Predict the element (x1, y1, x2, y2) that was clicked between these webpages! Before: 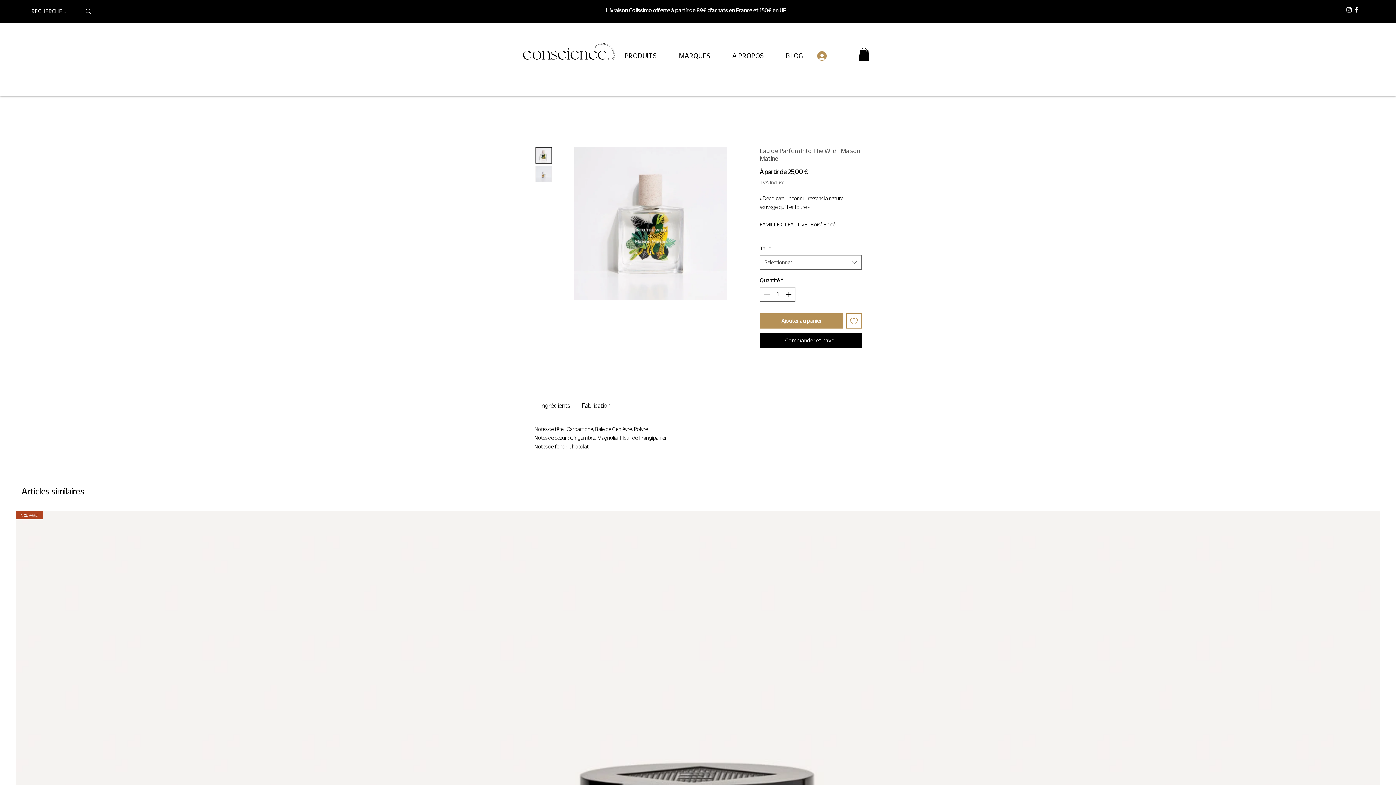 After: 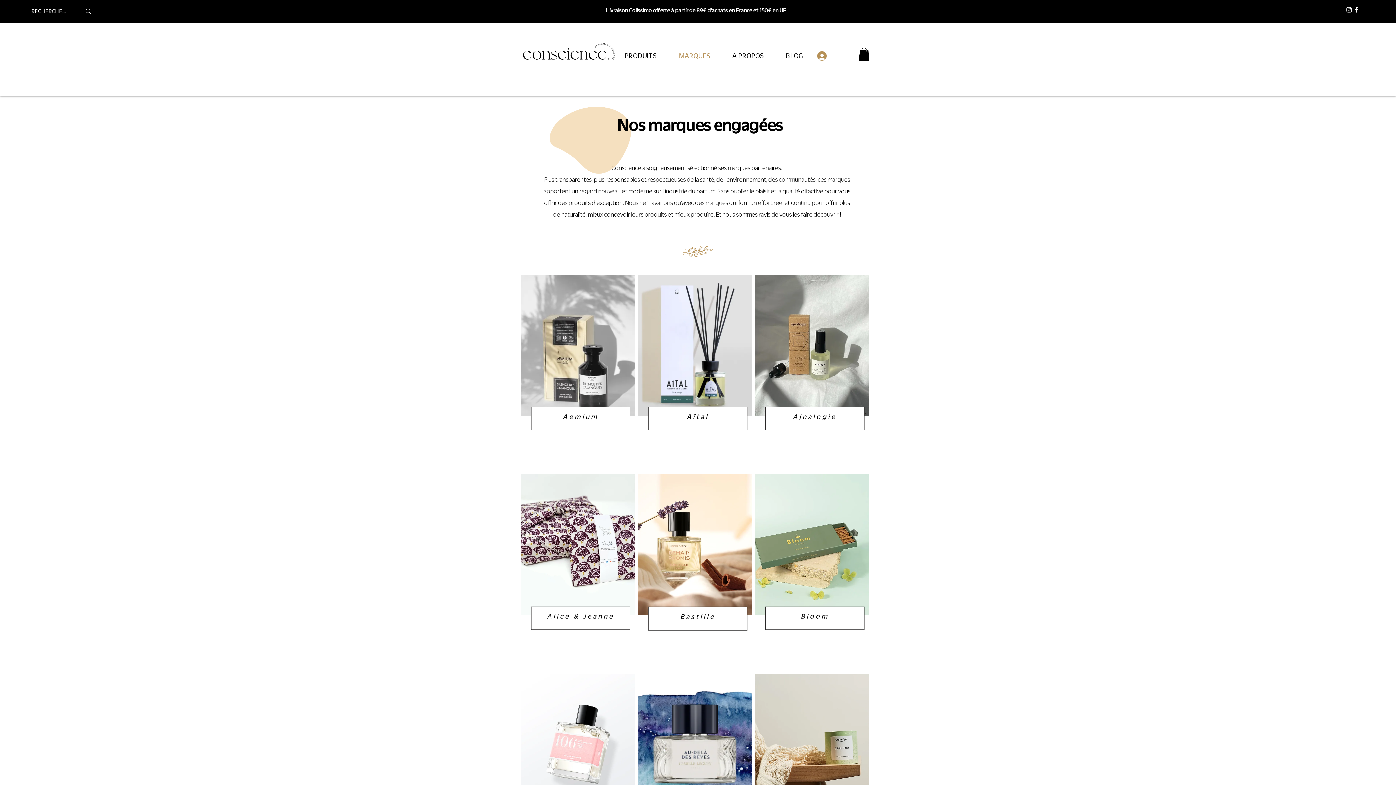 Action: bbox: (668, 46, 721, 65) label: MARQUES